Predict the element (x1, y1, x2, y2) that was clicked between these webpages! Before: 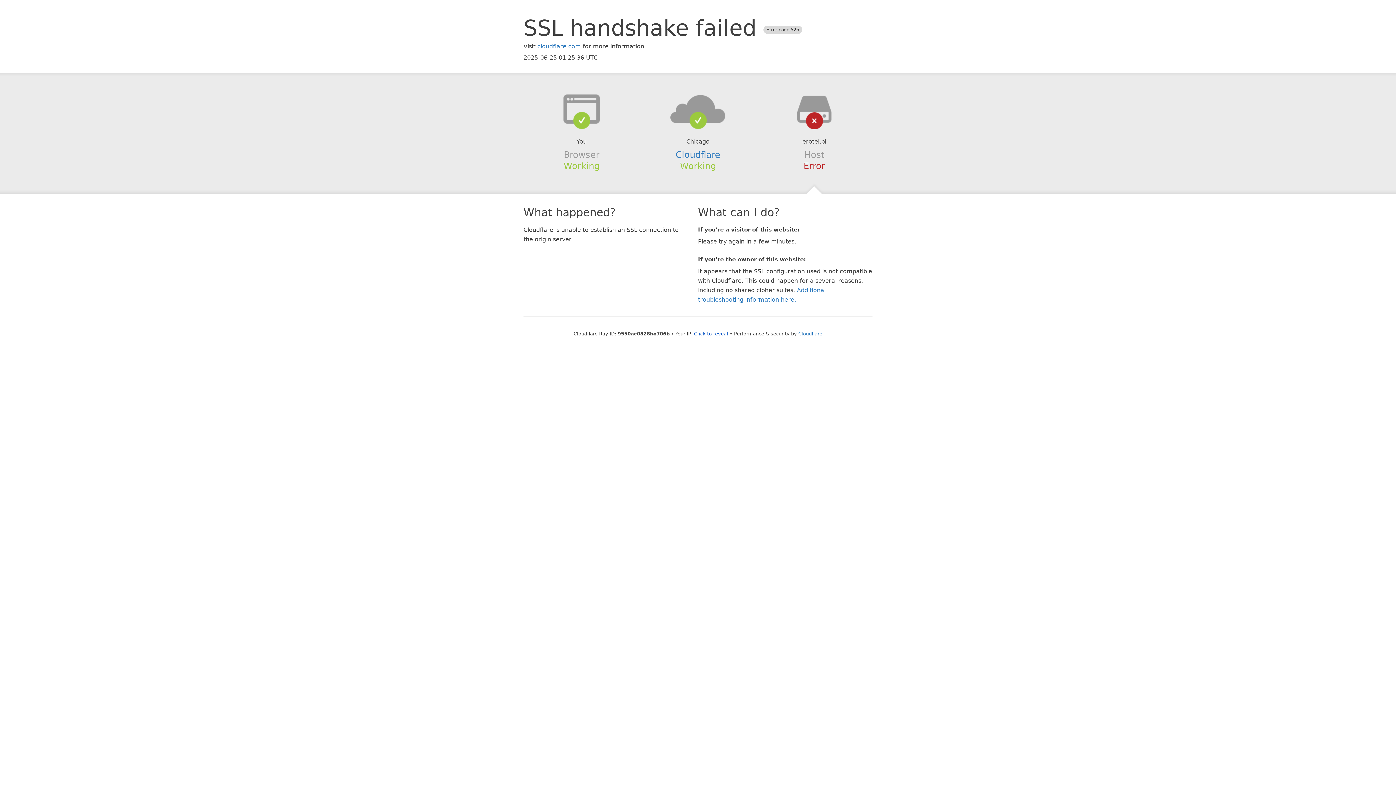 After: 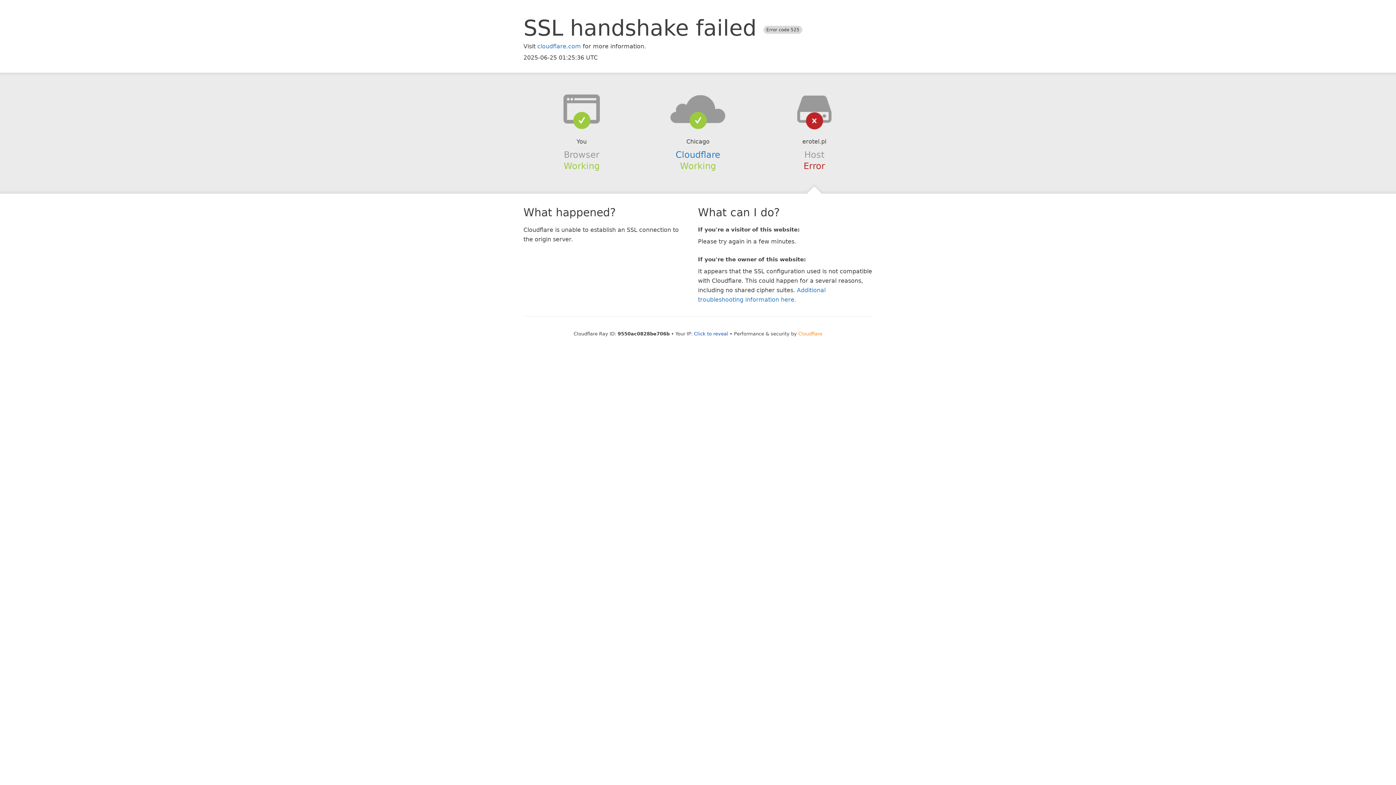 Action: bbox: (798, 331, 822, 336) label: Cloudflare